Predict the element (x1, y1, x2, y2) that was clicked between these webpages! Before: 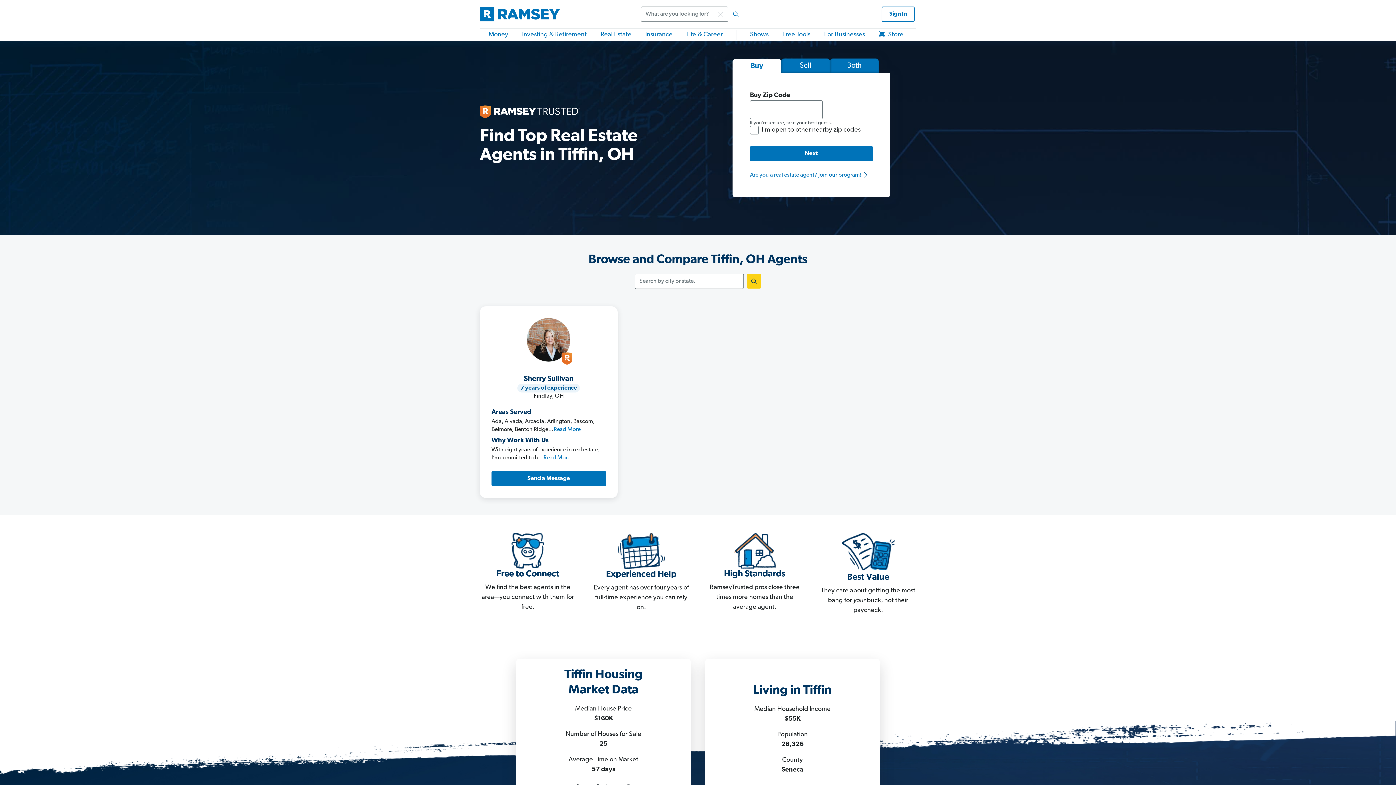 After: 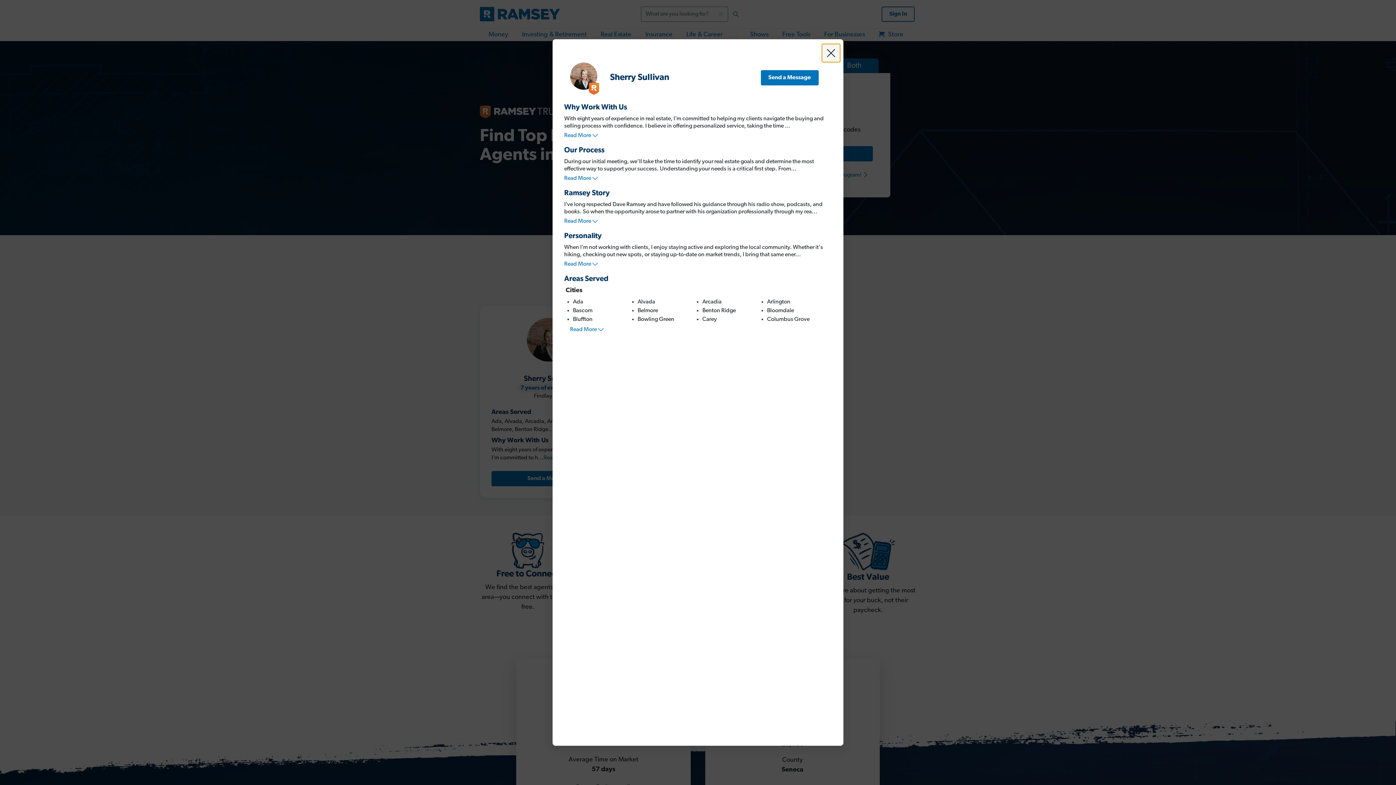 Action: label: Read More bbox: (553, 425, 580, 434)